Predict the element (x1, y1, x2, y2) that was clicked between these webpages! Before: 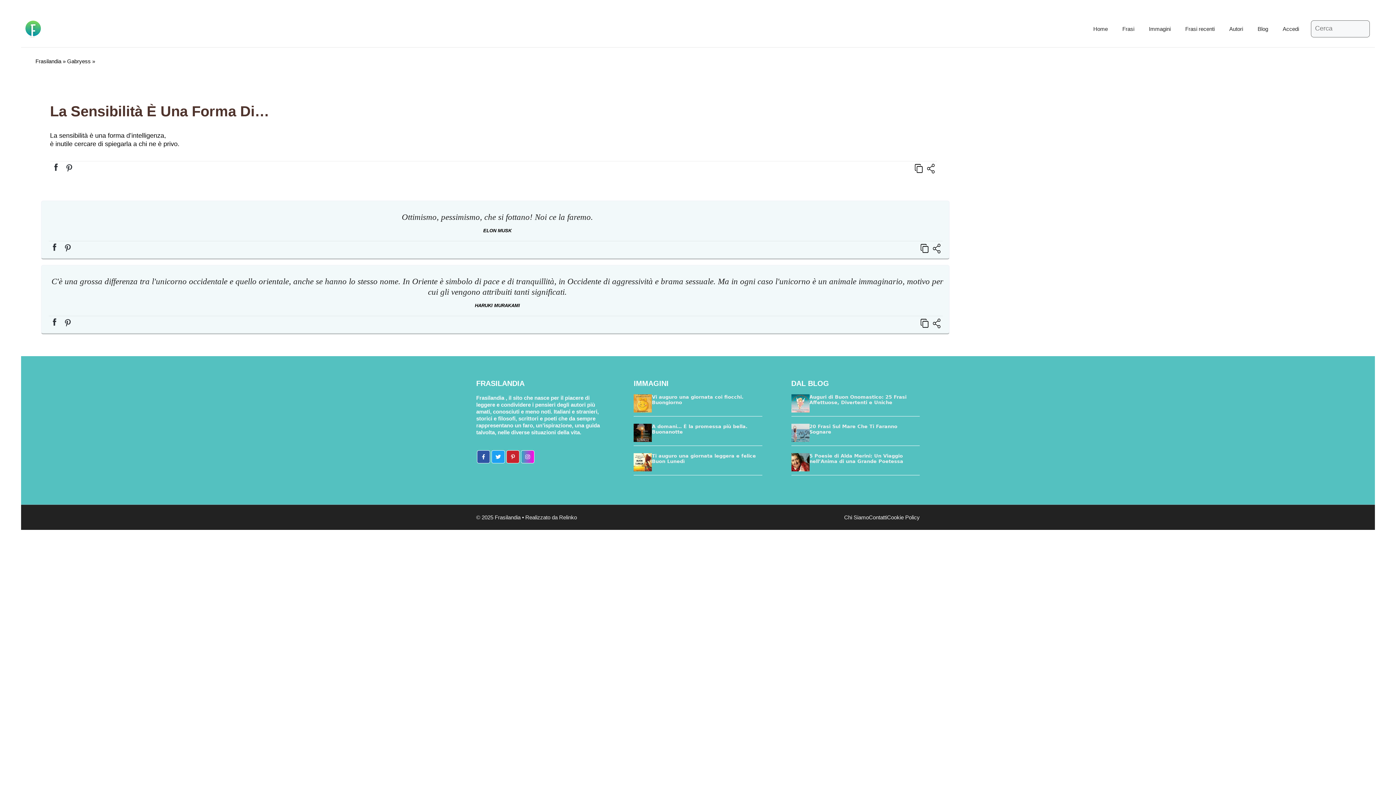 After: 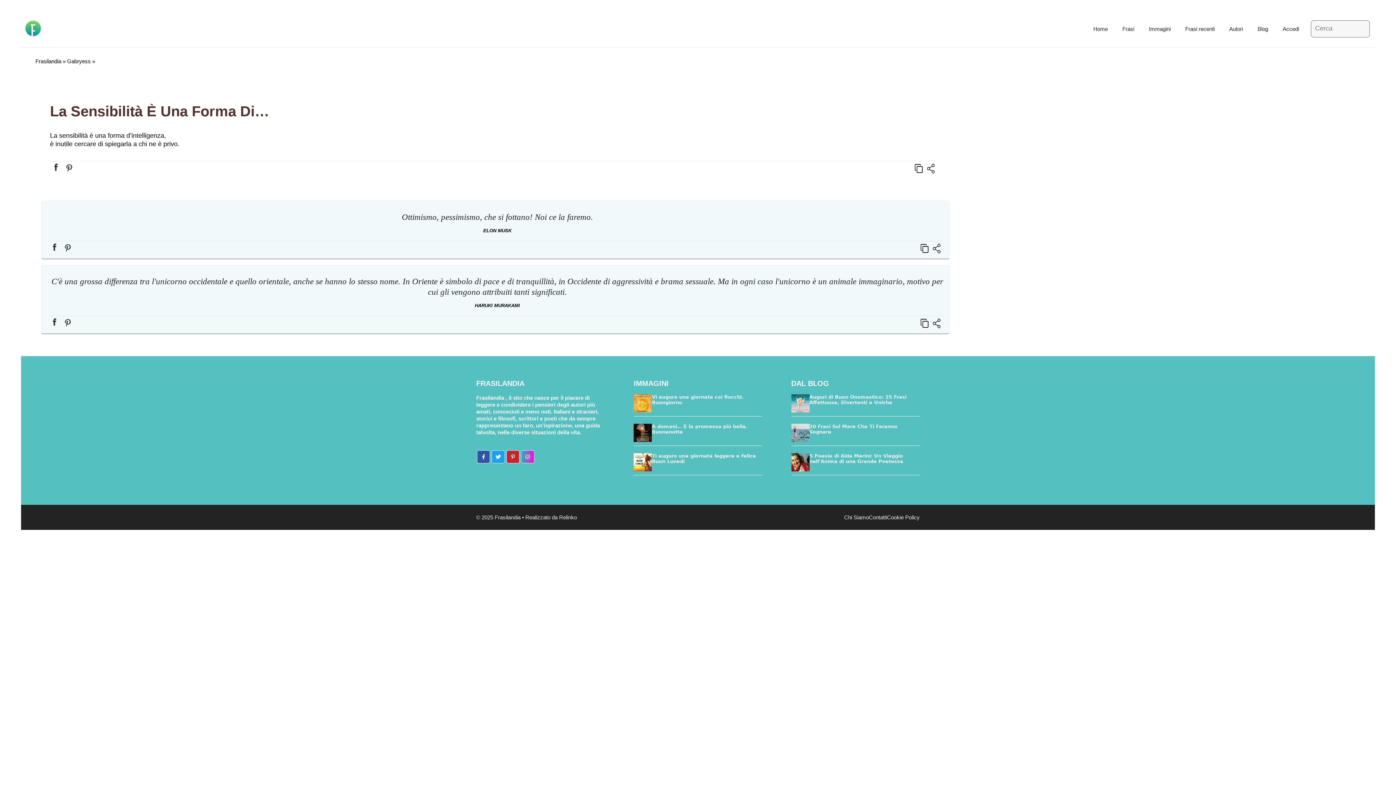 Action: bbox: (63, 168, 74, 174)